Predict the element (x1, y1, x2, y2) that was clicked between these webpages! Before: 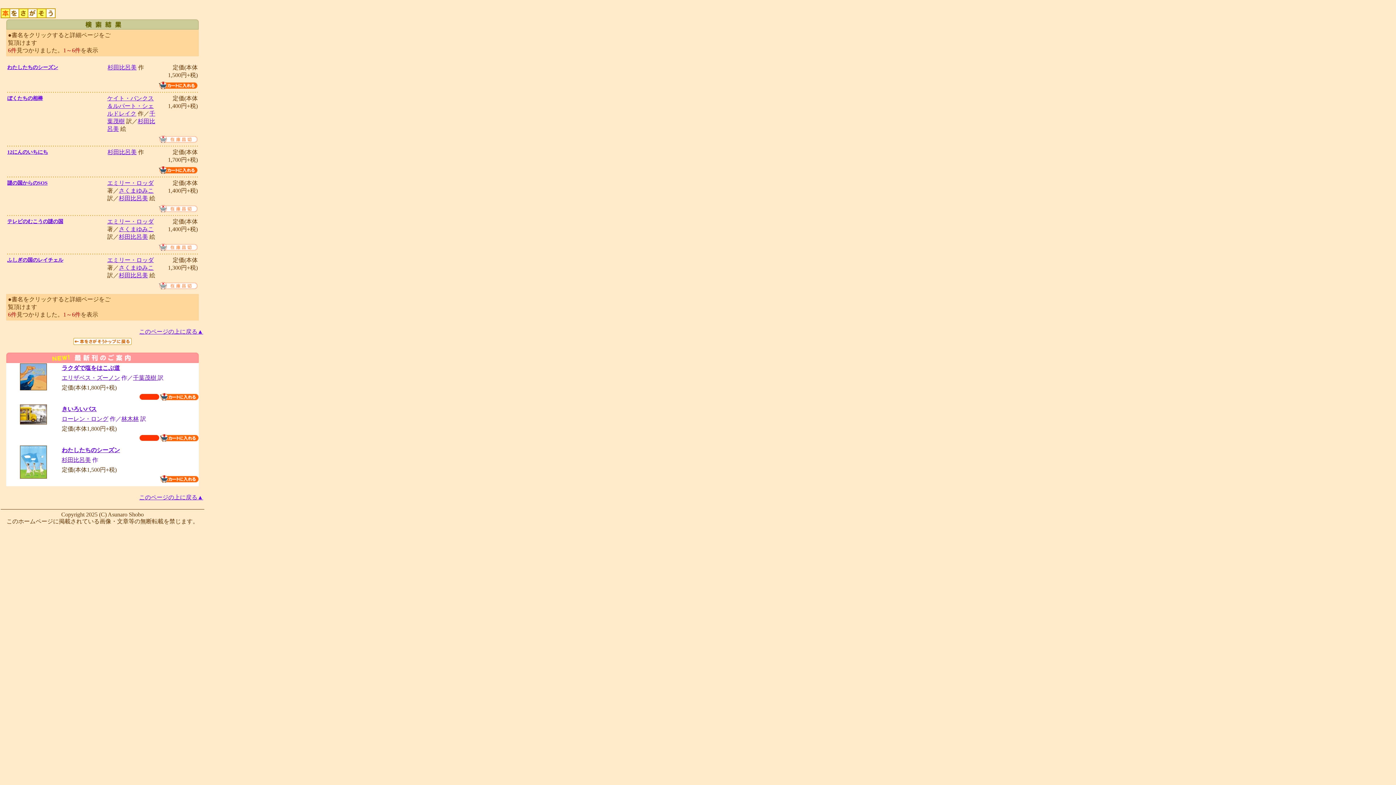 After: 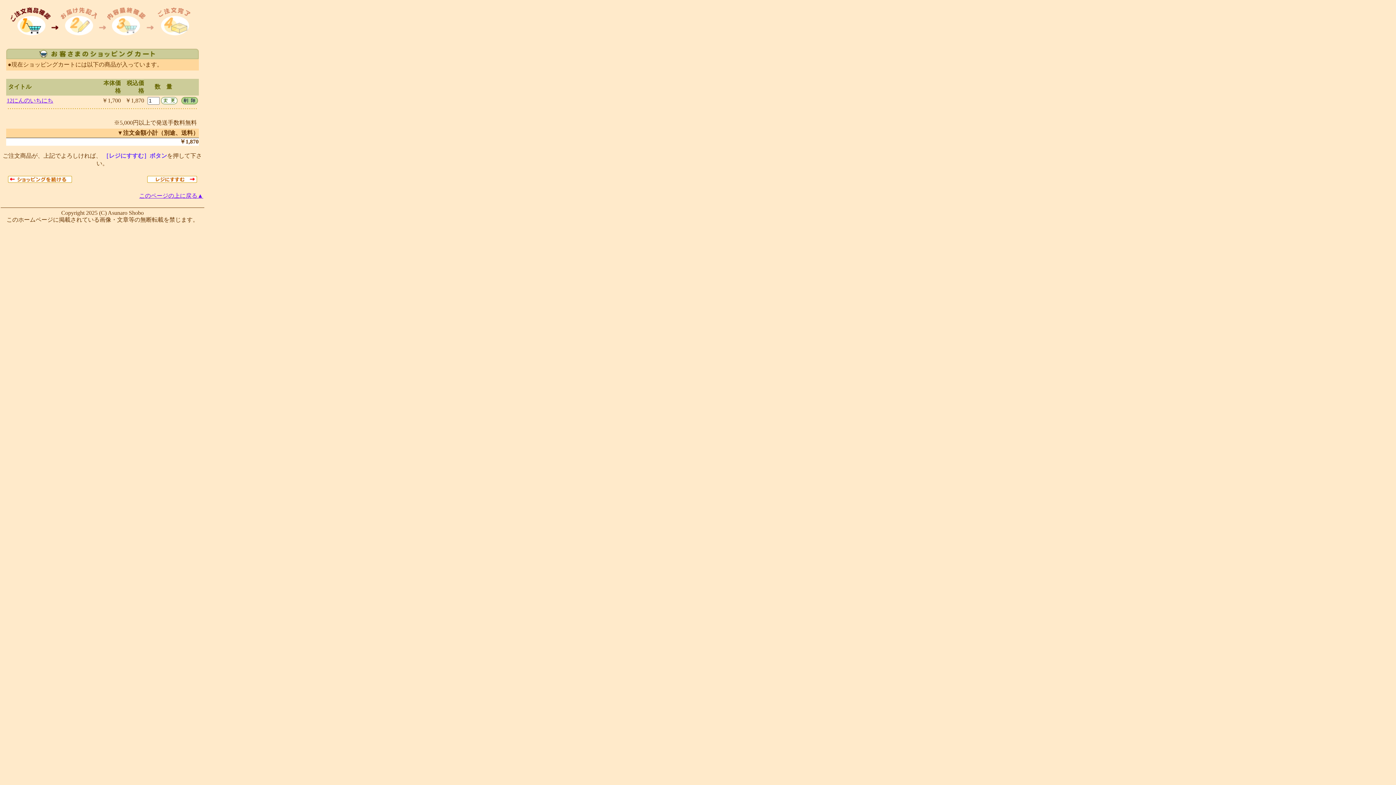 Action: bbox: (158, 168, 197, 174)